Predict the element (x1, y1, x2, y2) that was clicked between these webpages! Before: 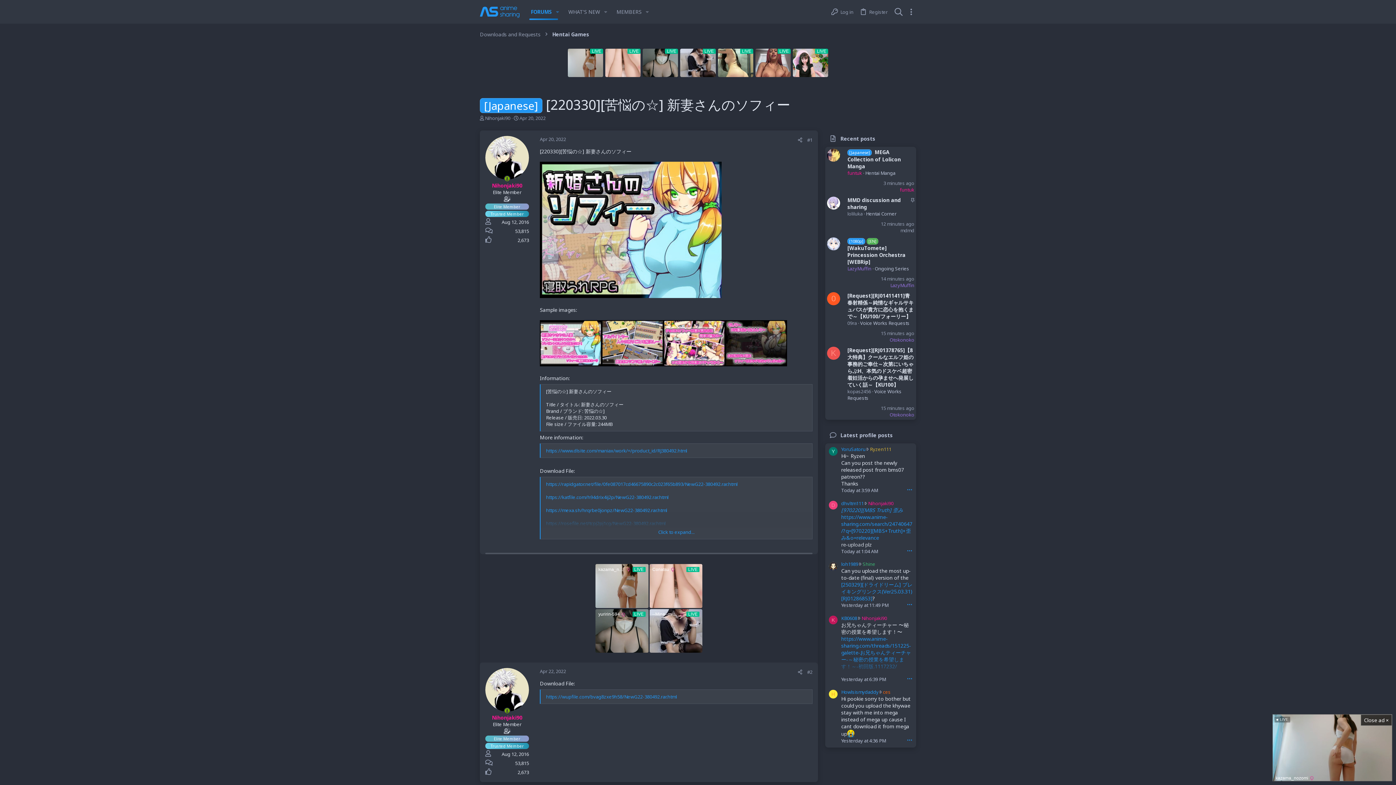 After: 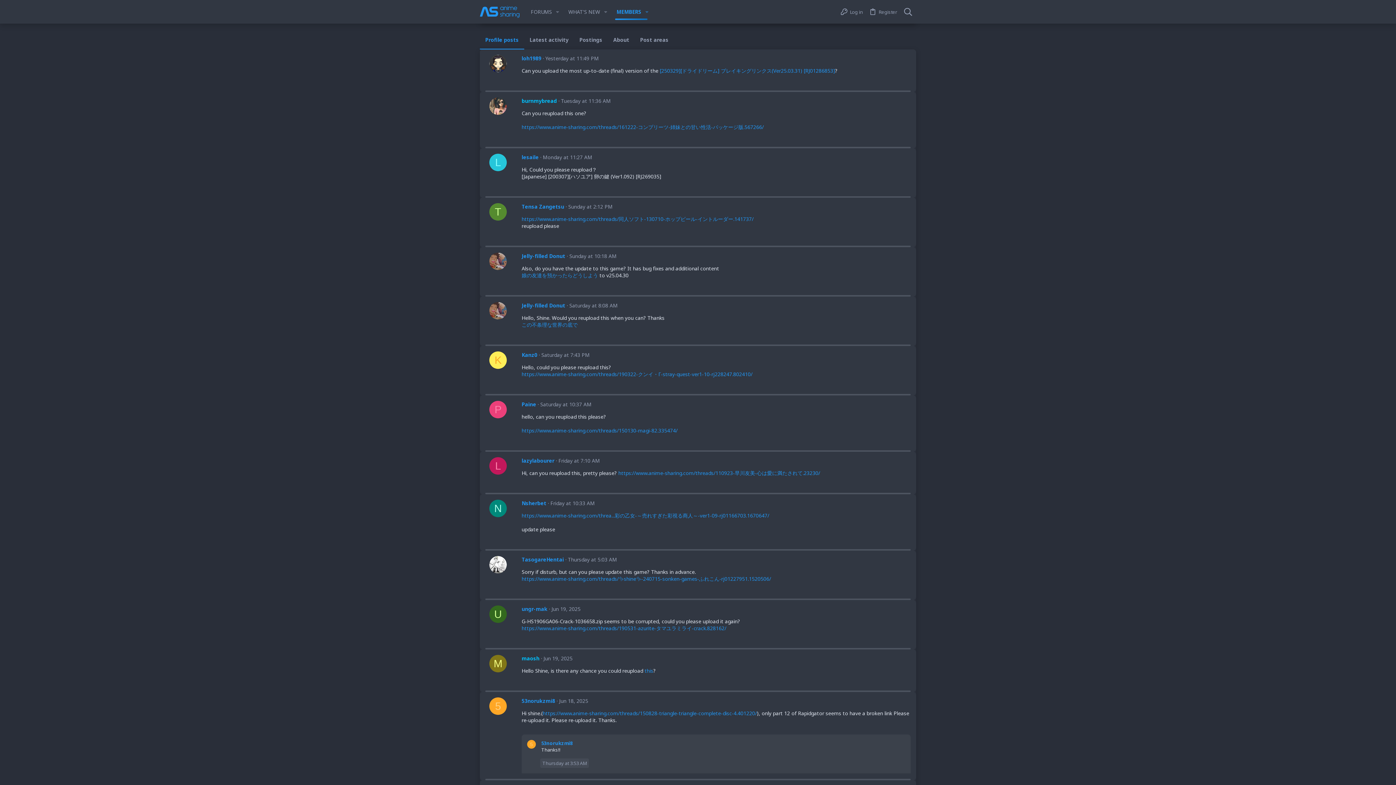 Action: bbox: (841, 602, 888, 608) label: Yesterday at 11:49 PM